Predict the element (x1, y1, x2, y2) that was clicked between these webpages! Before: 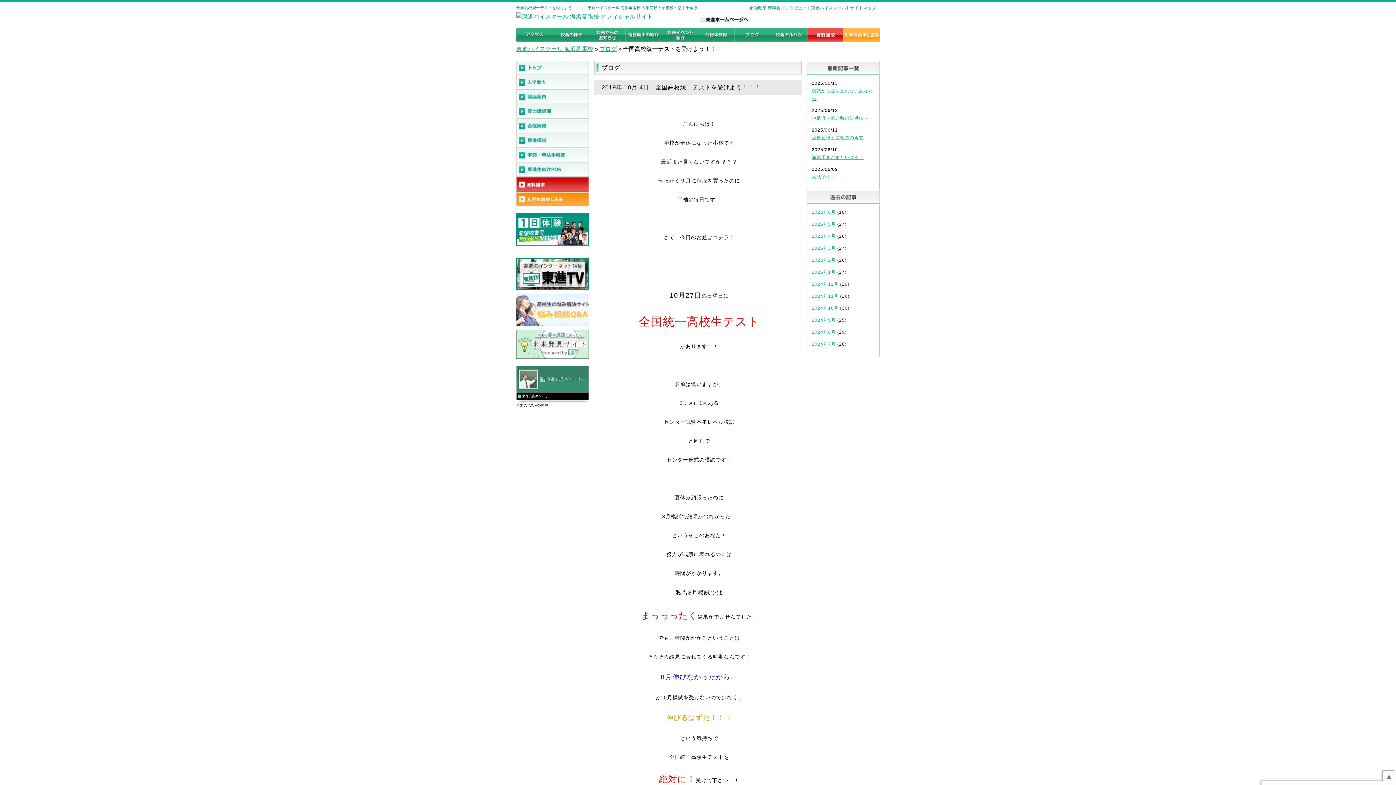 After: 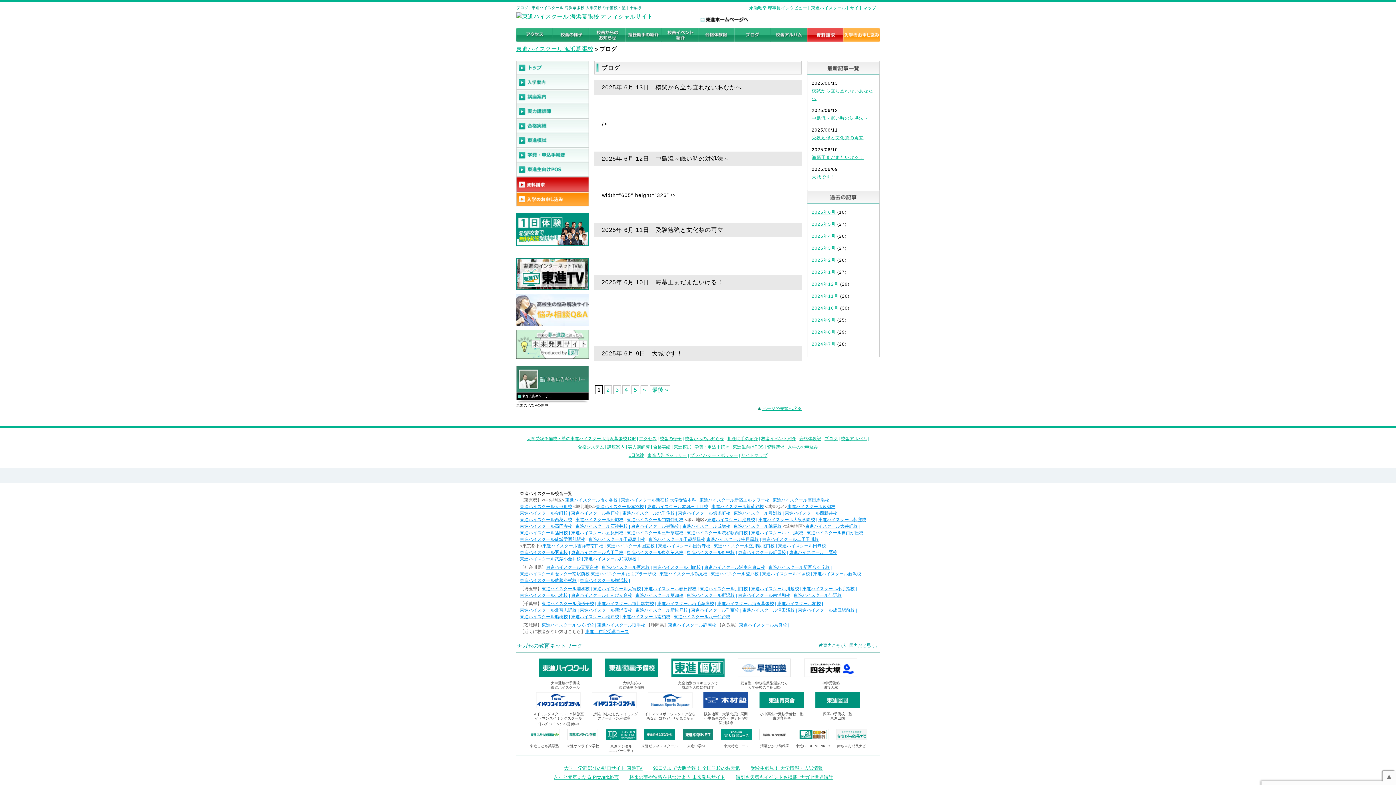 Action: label: ブログ bbox: (599, 45, 617, 52)